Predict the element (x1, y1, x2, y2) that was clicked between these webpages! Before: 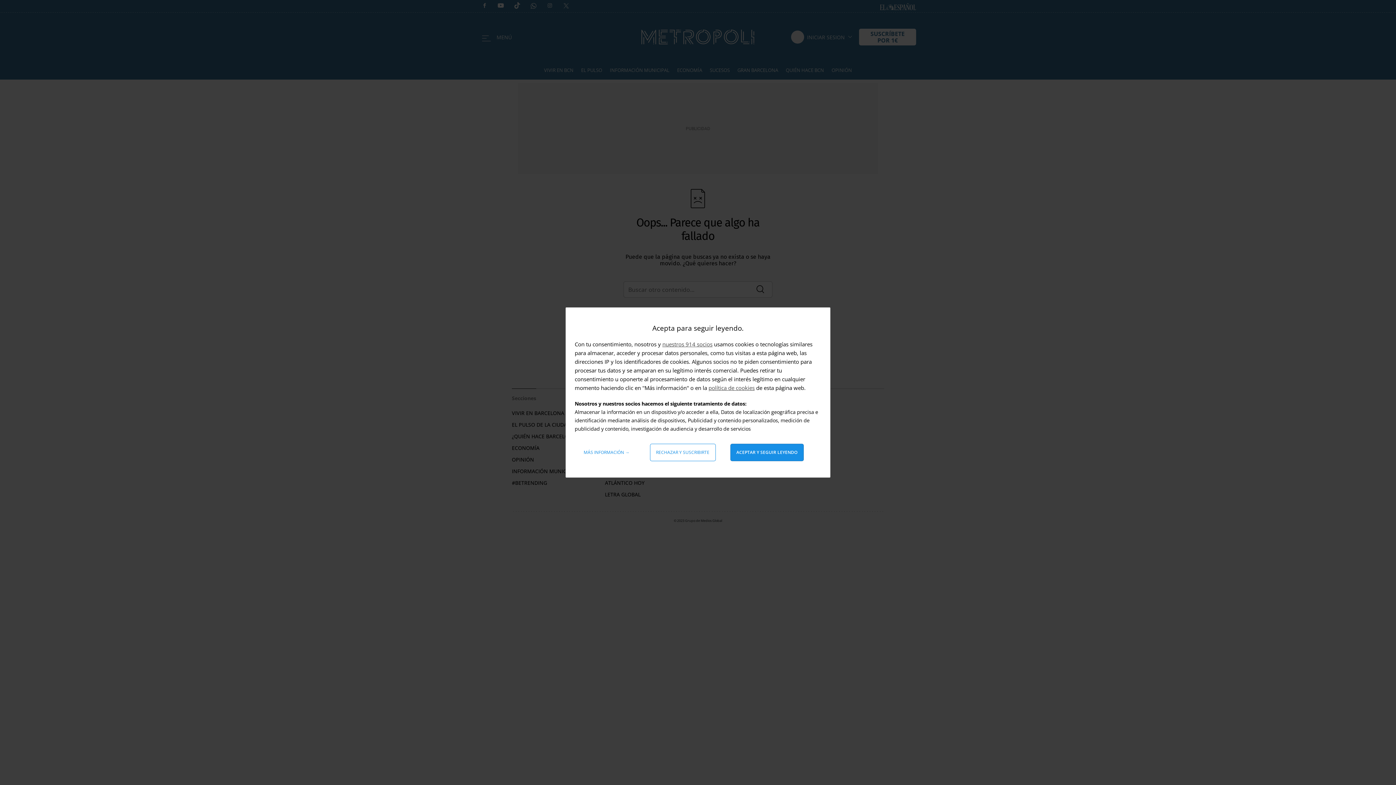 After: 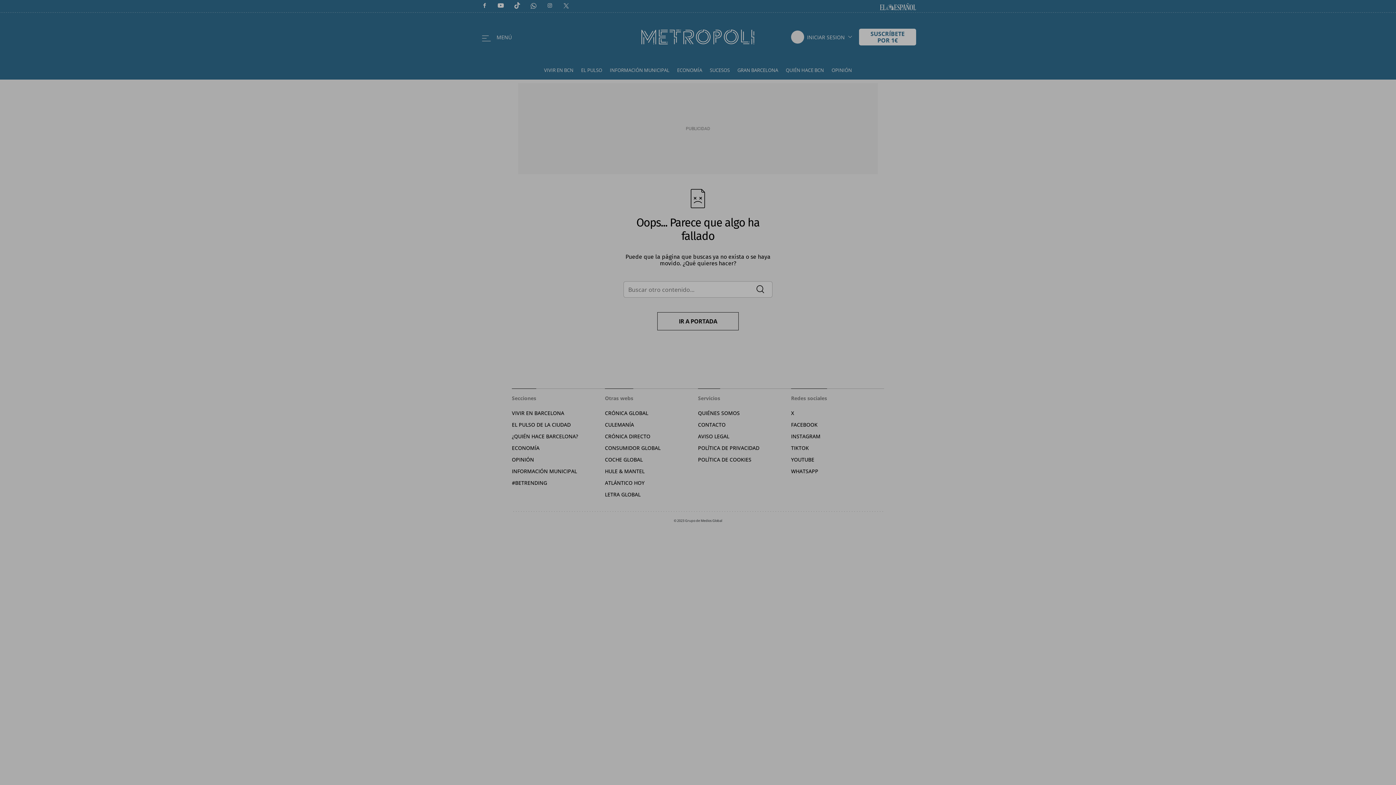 Action: bbox: (730, 444, 803, 461) label: Aceptar y seguir leyendo